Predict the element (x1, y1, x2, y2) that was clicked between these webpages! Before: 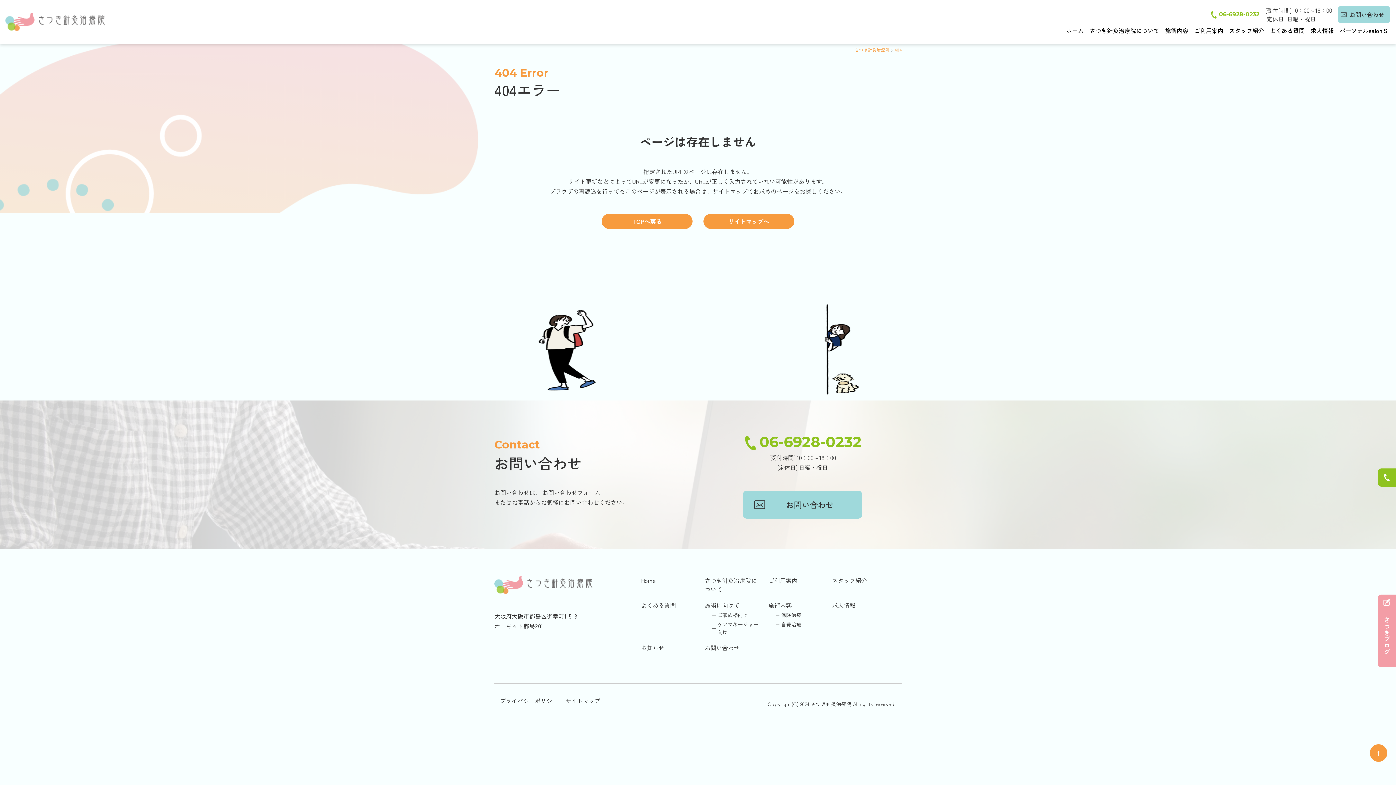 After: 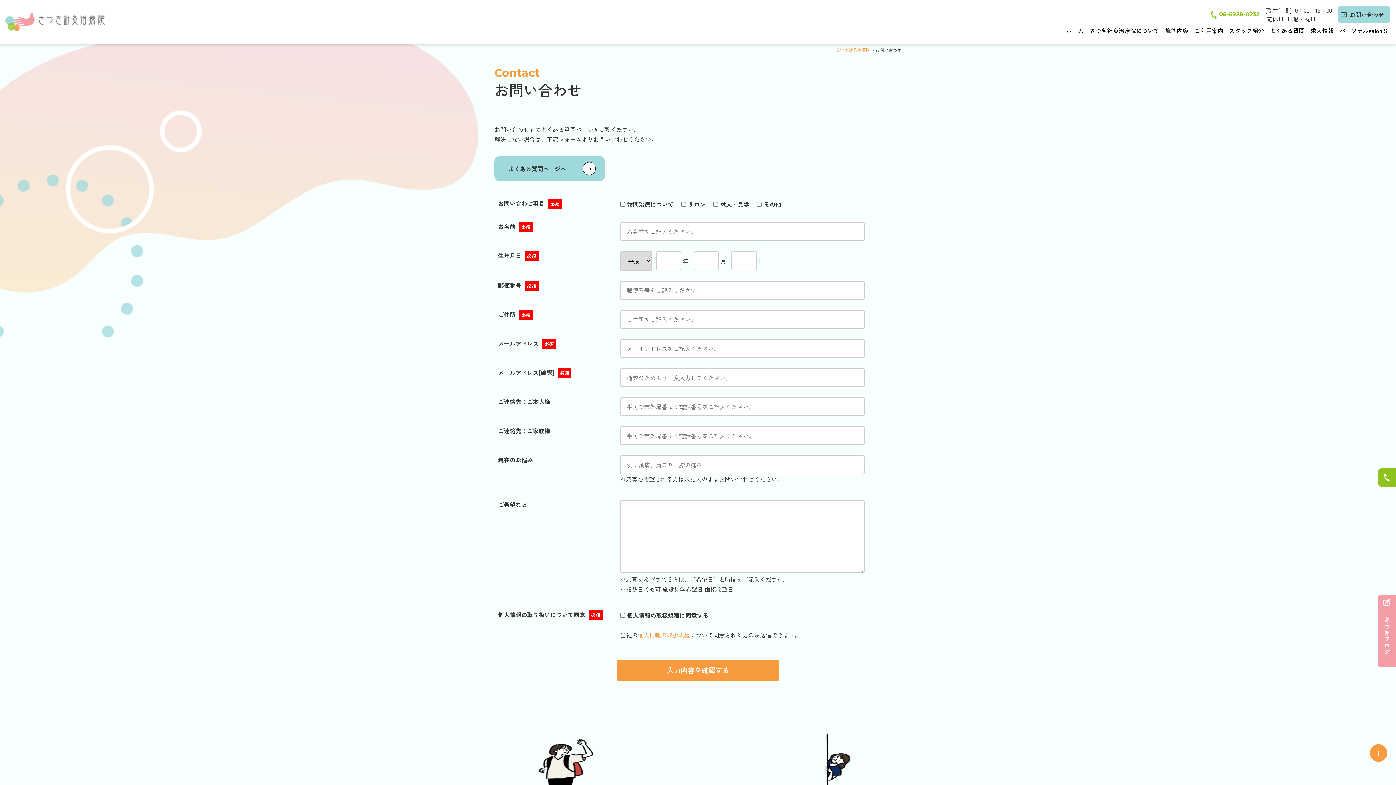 Action: bbox: (1338, 5, 1390, 23) label: お問い合わせ